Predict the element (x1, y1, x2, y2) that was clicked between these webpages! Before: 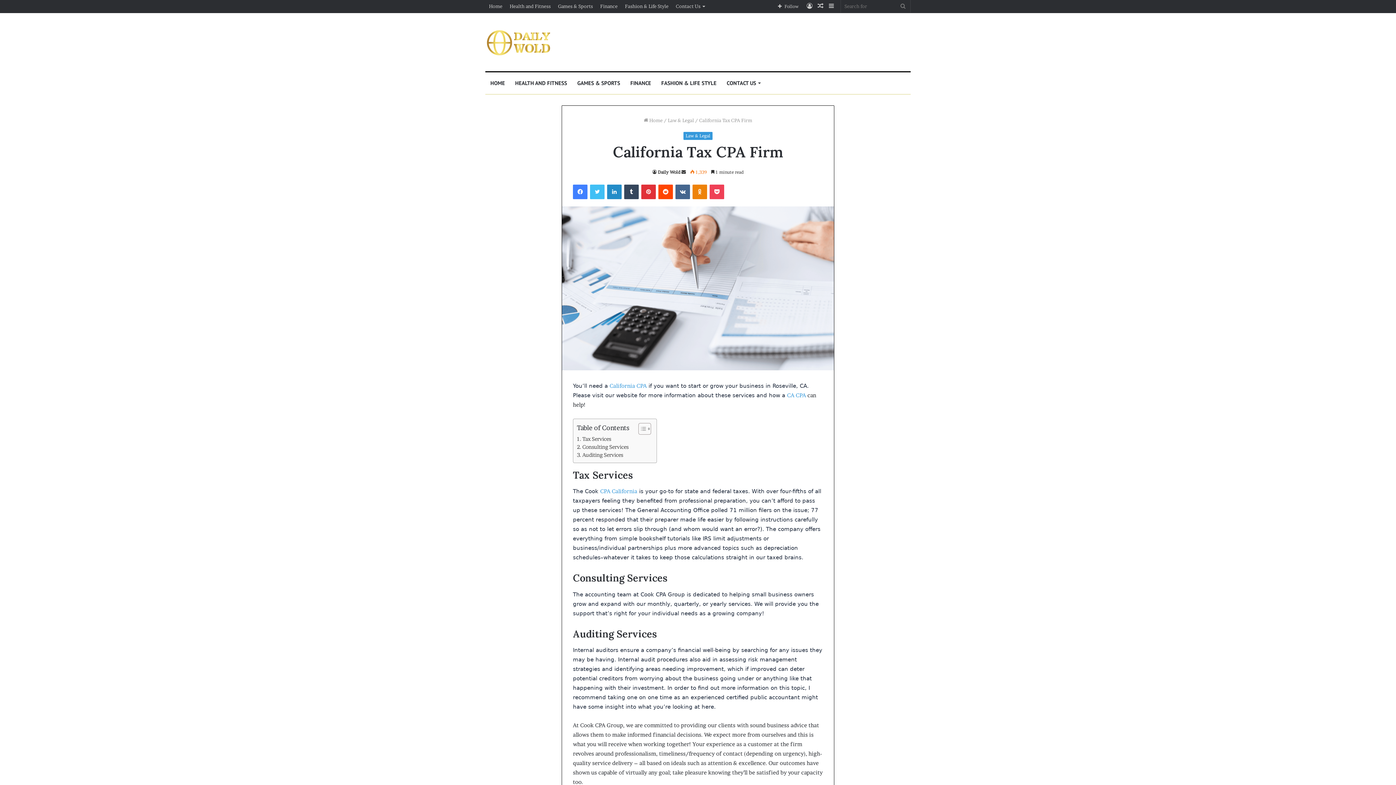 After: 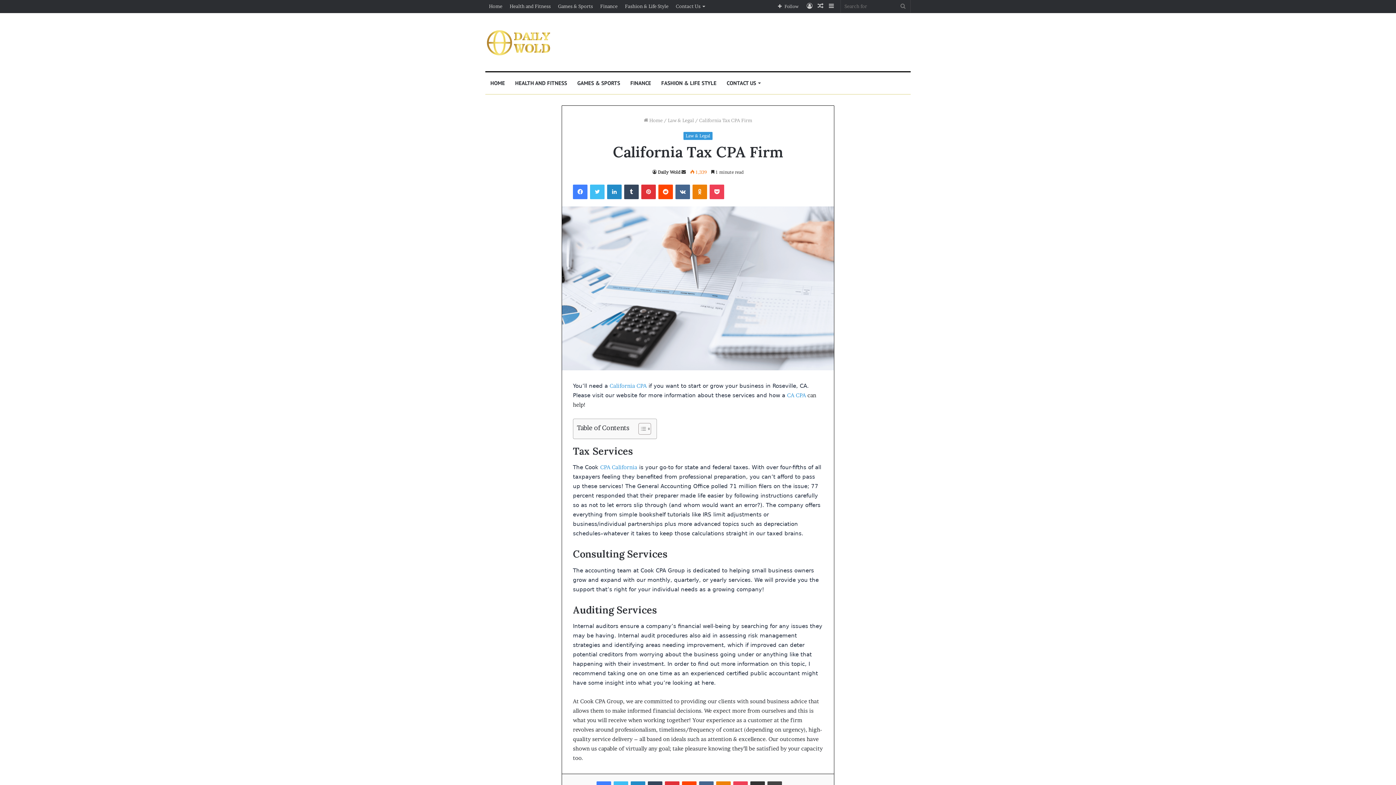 Action: bbox: (633, 422, 649, 435) label: Toggle Table of Content